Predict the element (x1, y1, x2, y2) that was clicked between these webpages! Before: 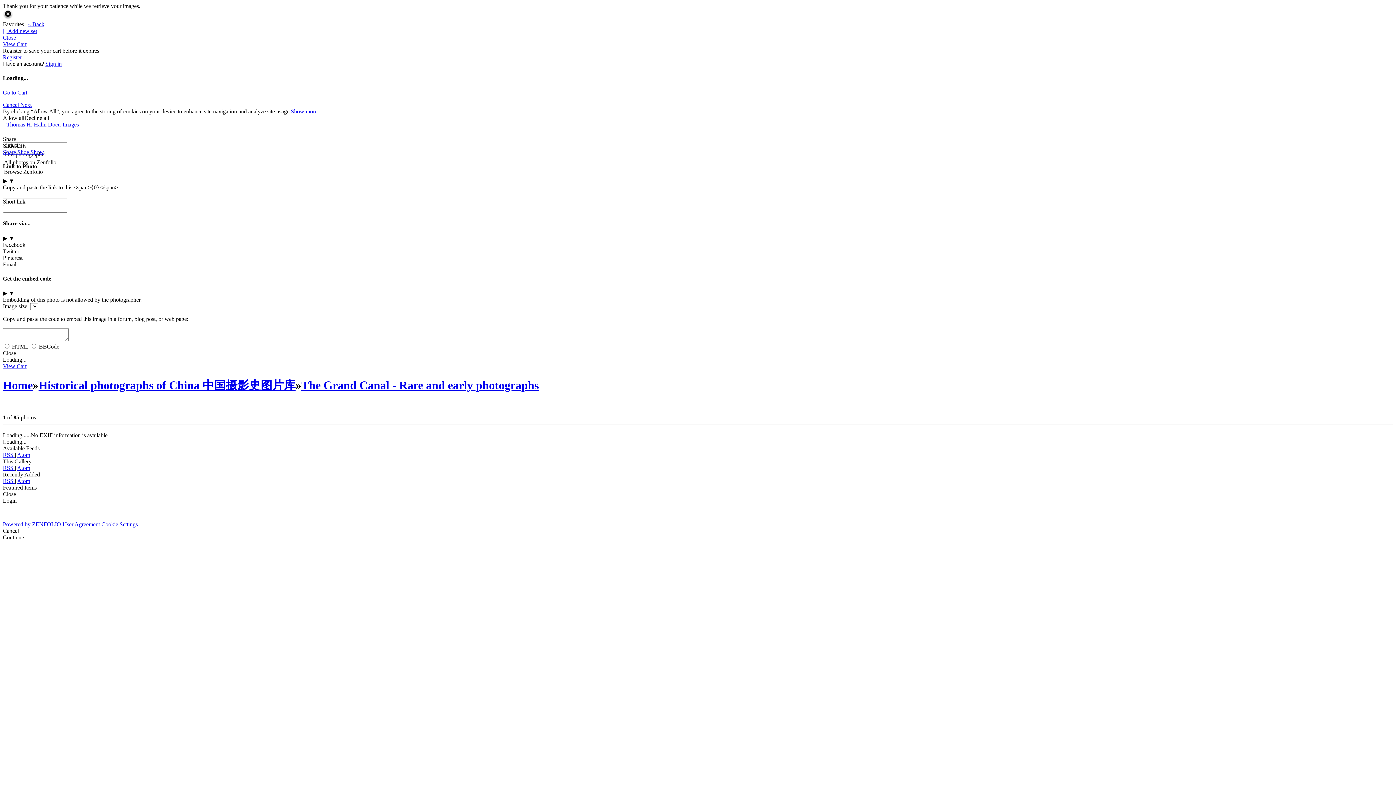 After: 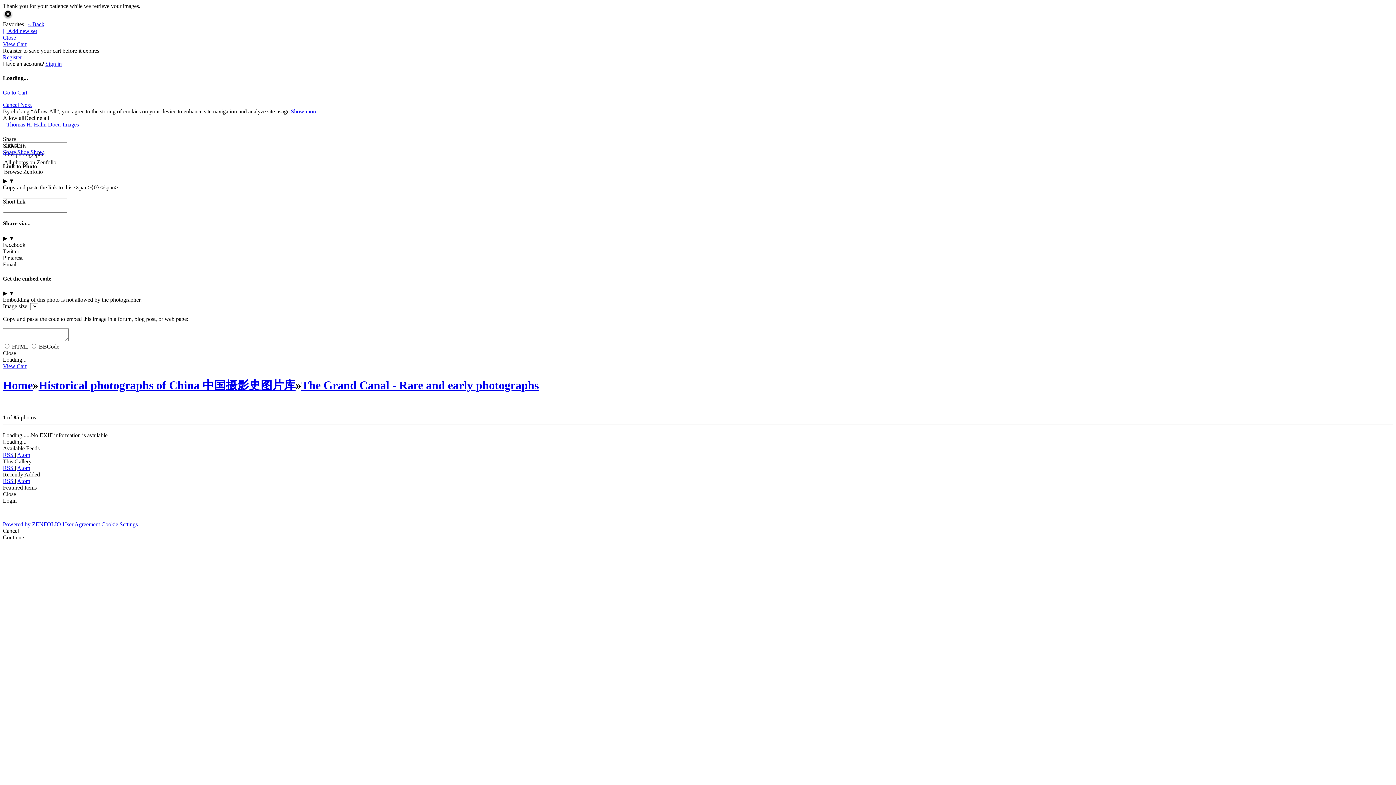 Action: label: Pinterest bbox: (2, 254, 22, 260)